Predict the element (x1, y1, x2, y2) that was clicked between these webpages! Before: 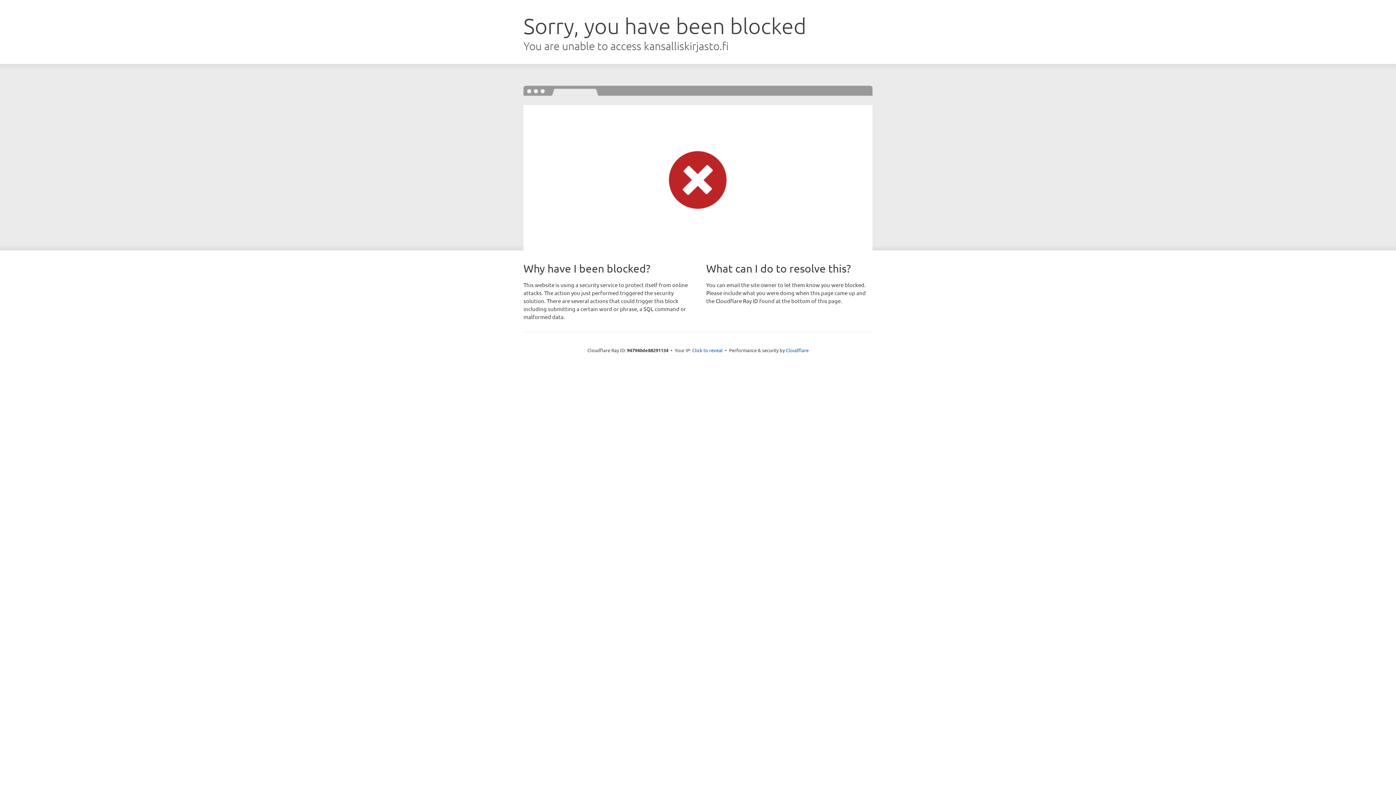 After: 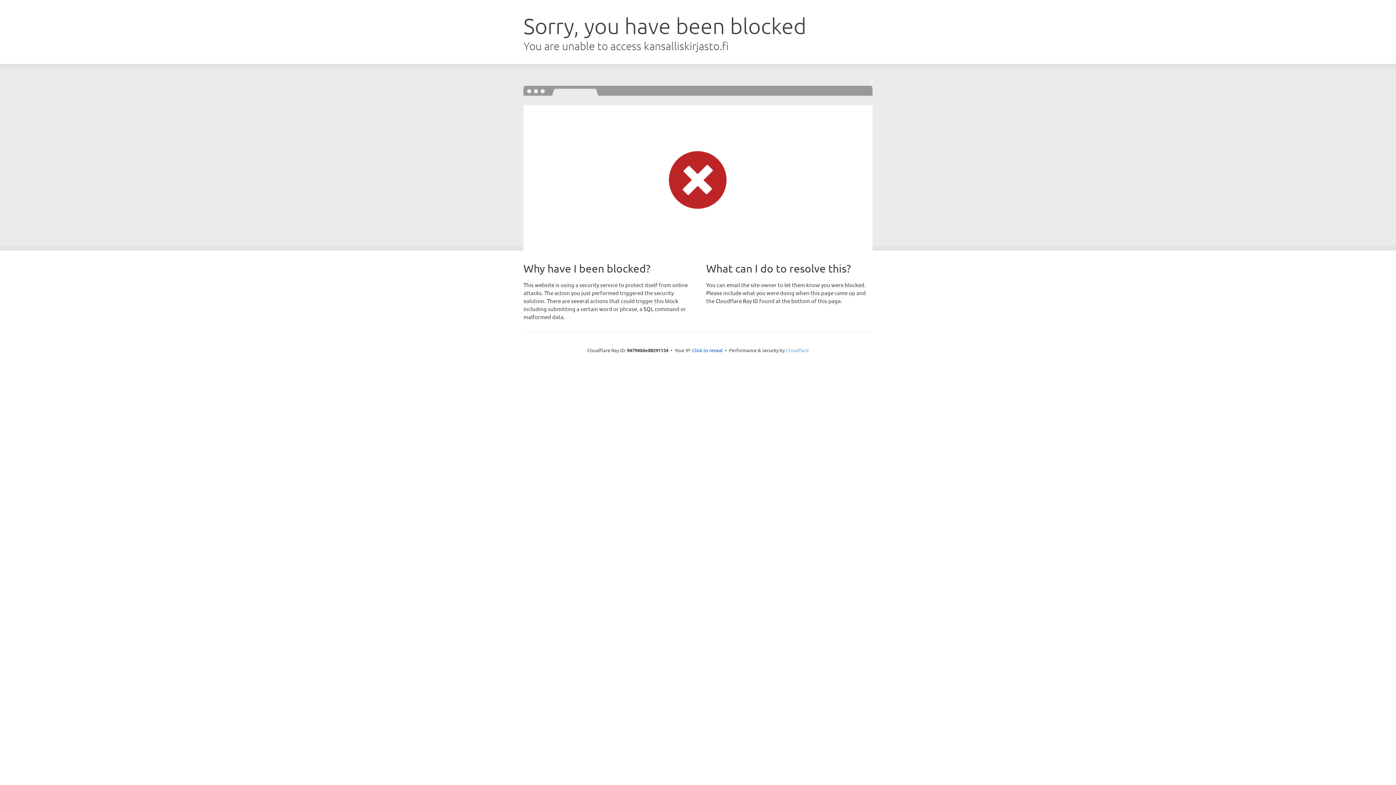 Action: label: Cloudflare bbox: (786, 347, 808, 353)